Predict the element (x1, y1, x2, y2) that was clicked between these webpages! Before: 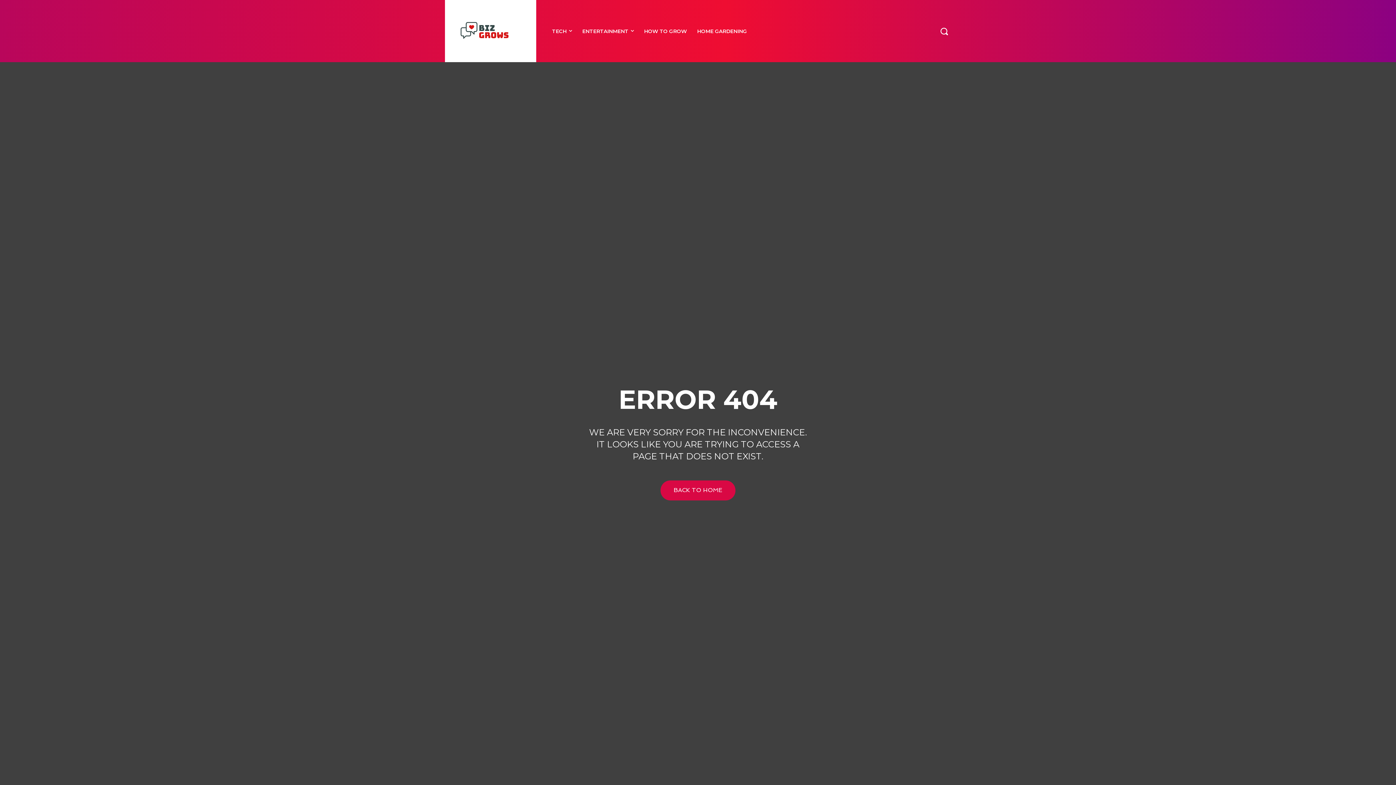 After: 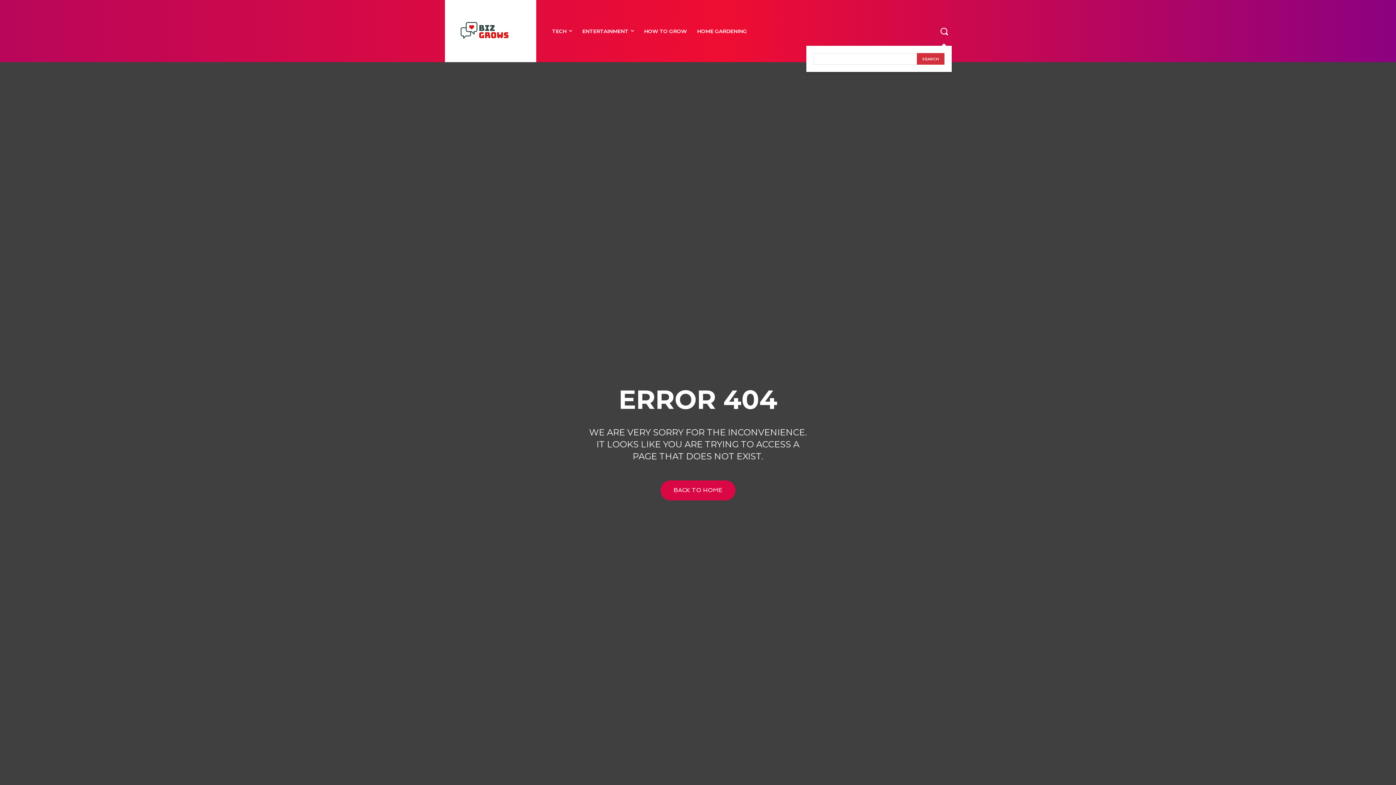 Action: label: Search bbox: (937, 24, 951, 38)